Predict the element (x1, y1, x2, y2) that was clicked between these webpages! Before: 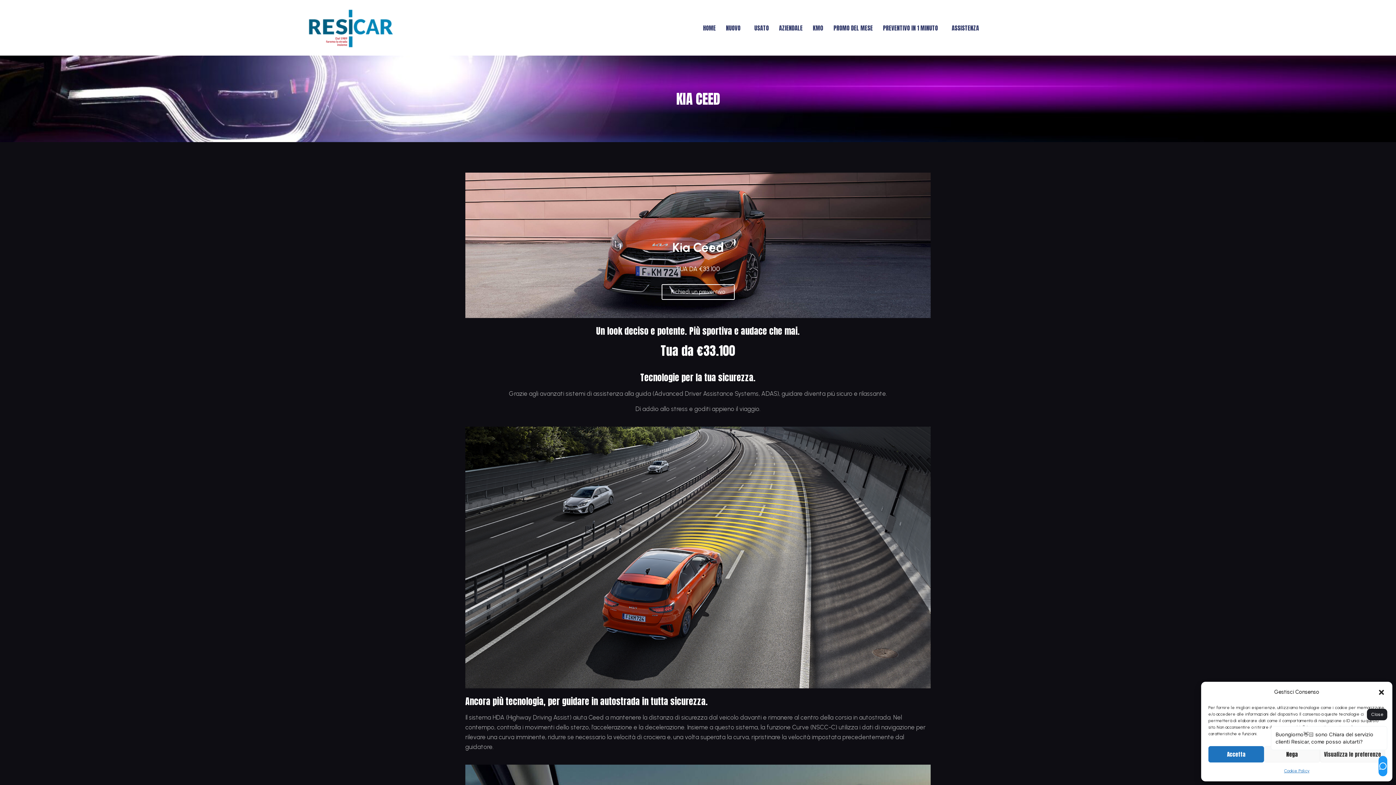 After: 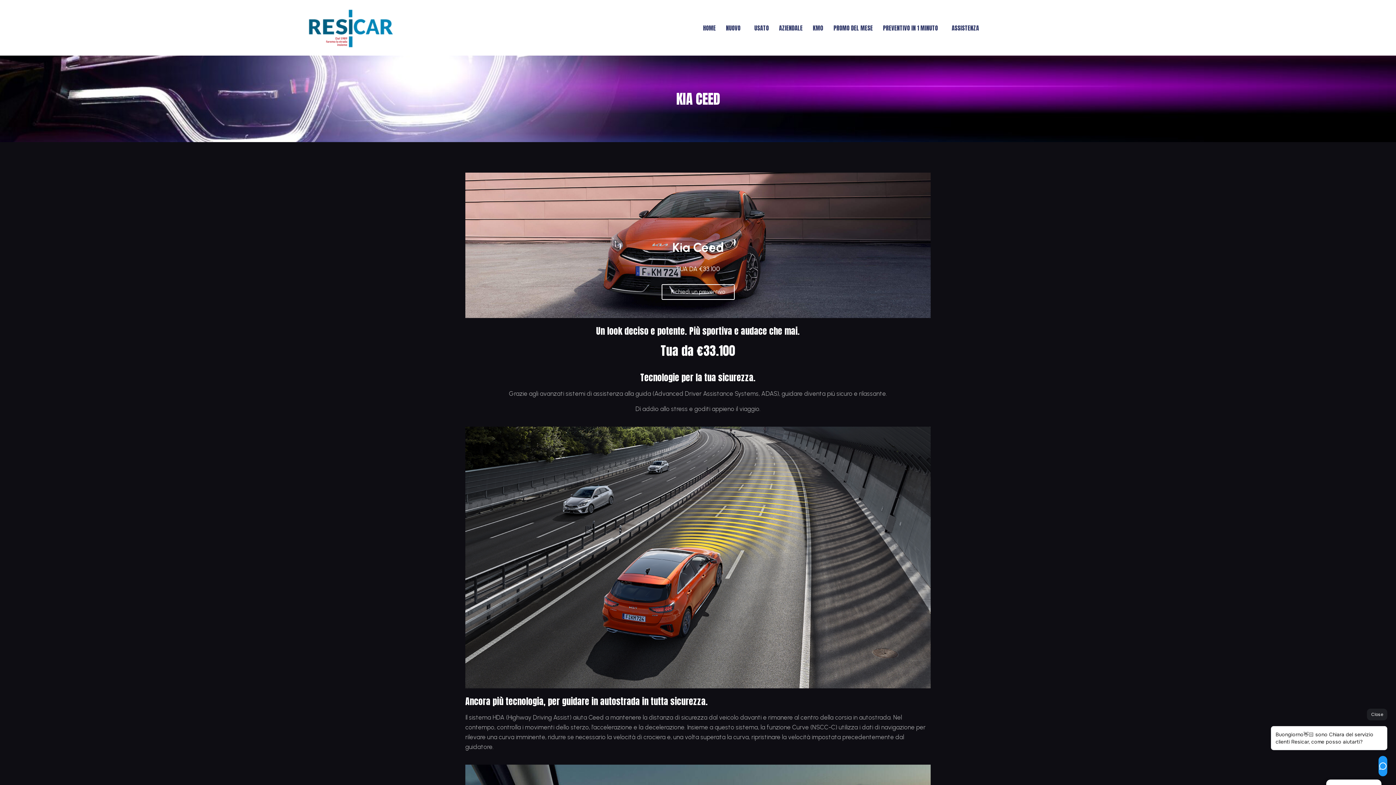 Action: bbox: (1378, 688, 1385, 696) label: Chiudi la finestra di dialogo